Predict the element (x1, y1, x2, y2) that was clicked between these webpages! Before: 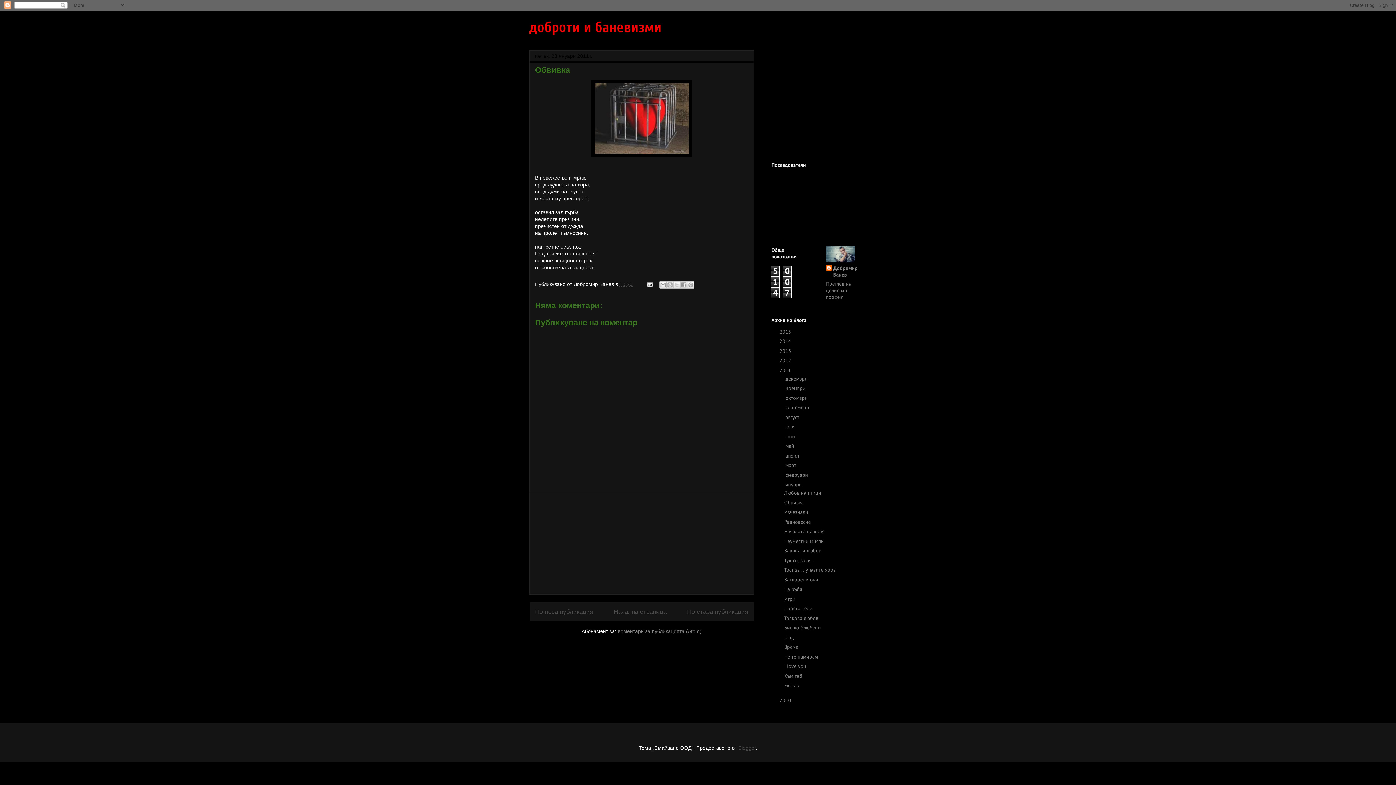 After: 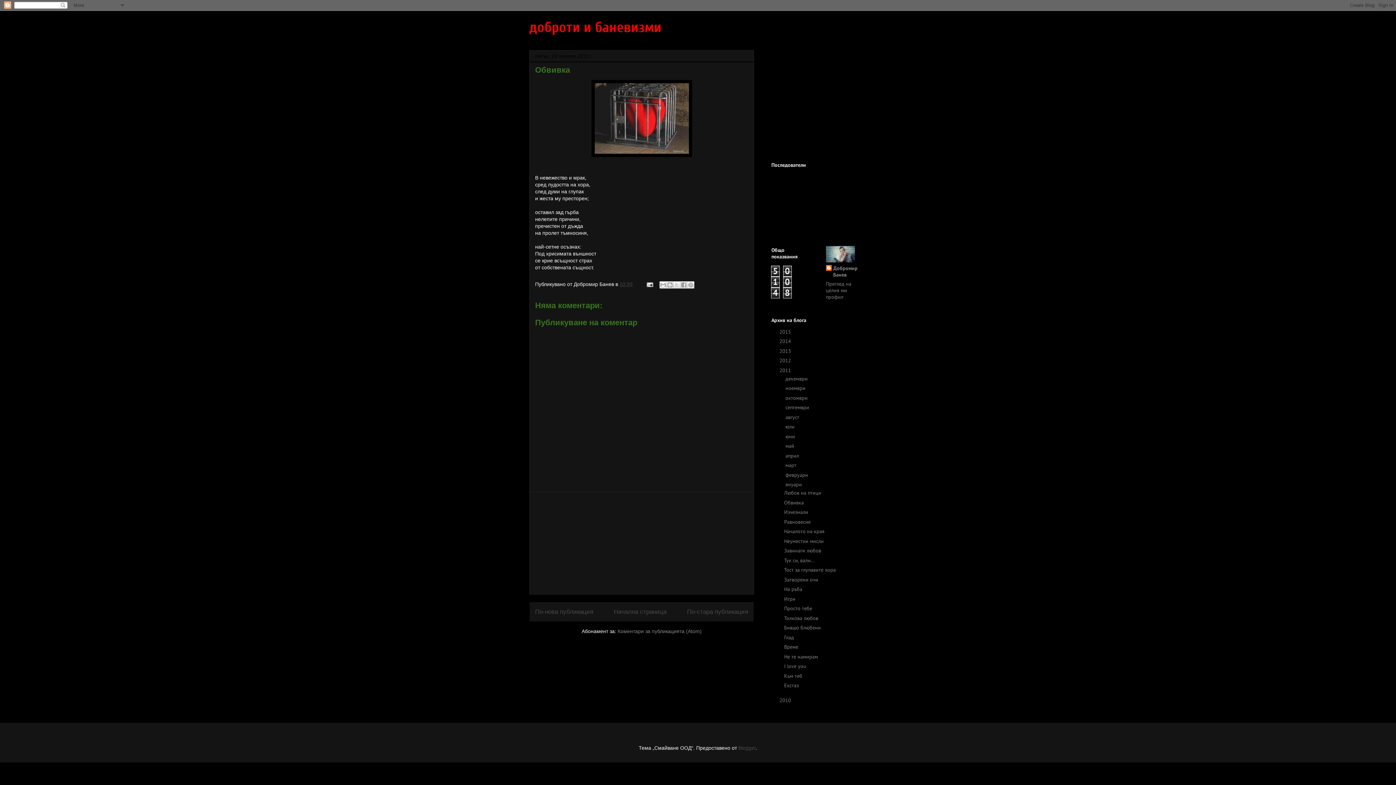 Action: bbox: (784, 499, 803, 506) label: Обвивка